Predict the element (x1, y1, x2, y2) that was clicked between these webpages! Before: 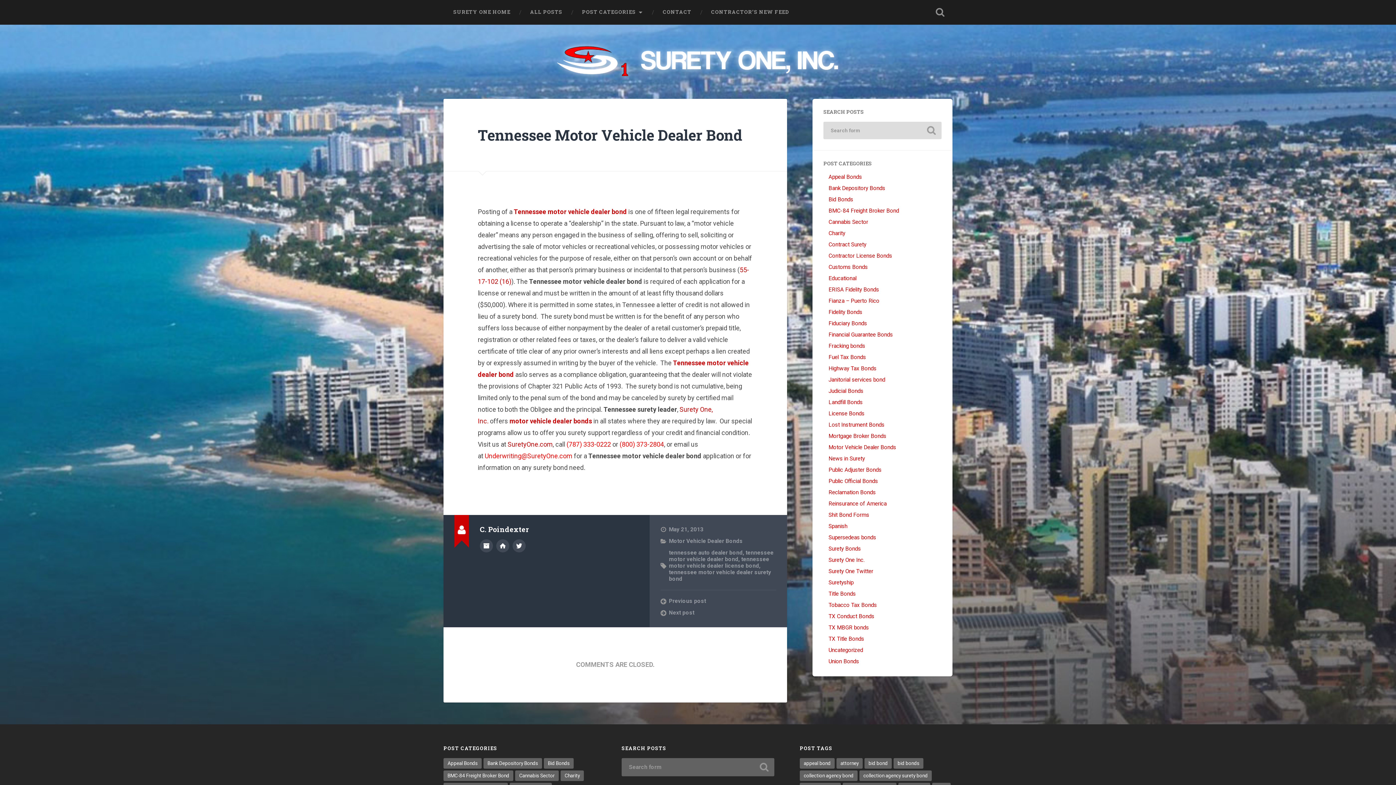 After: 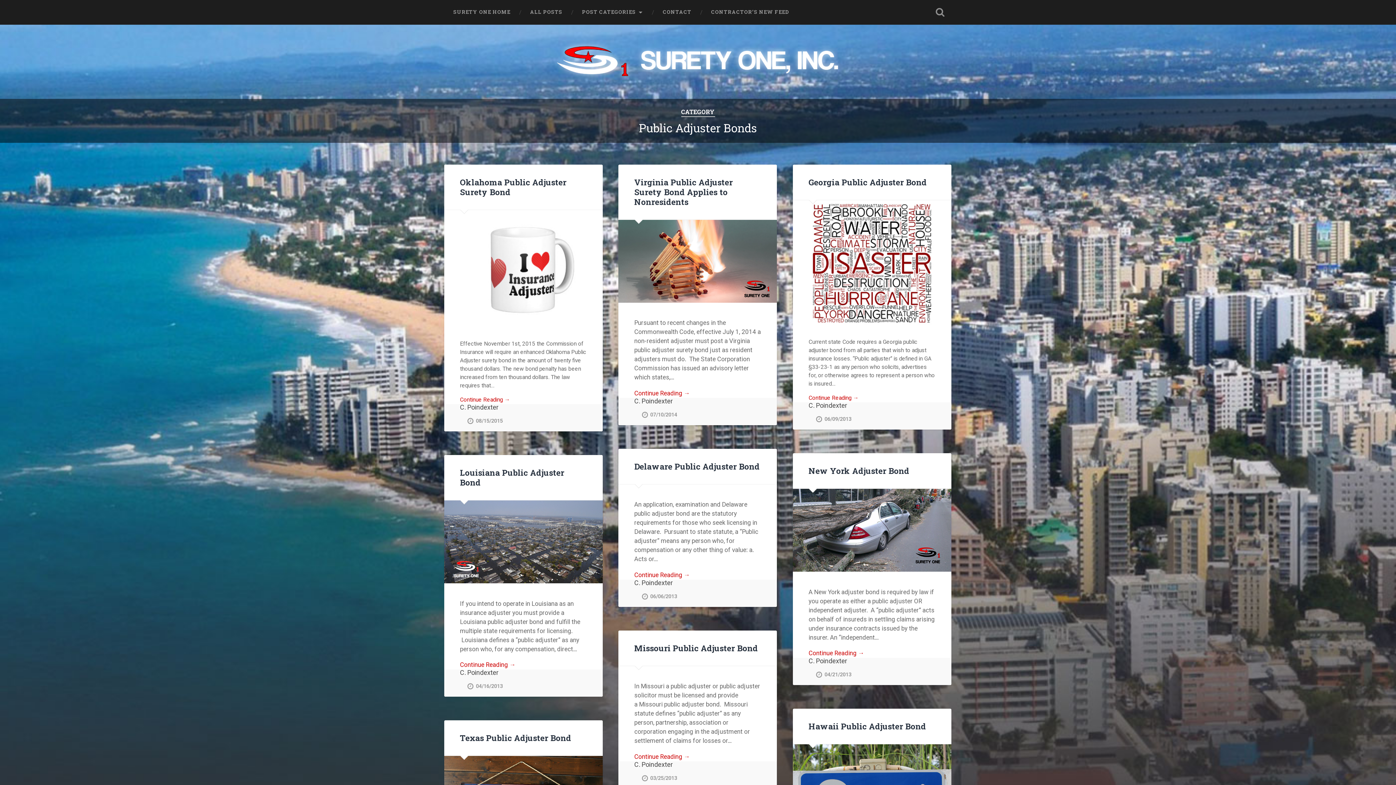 Action: label: Public Adjuster Bonds bbox: (828, 466, 881, 473)